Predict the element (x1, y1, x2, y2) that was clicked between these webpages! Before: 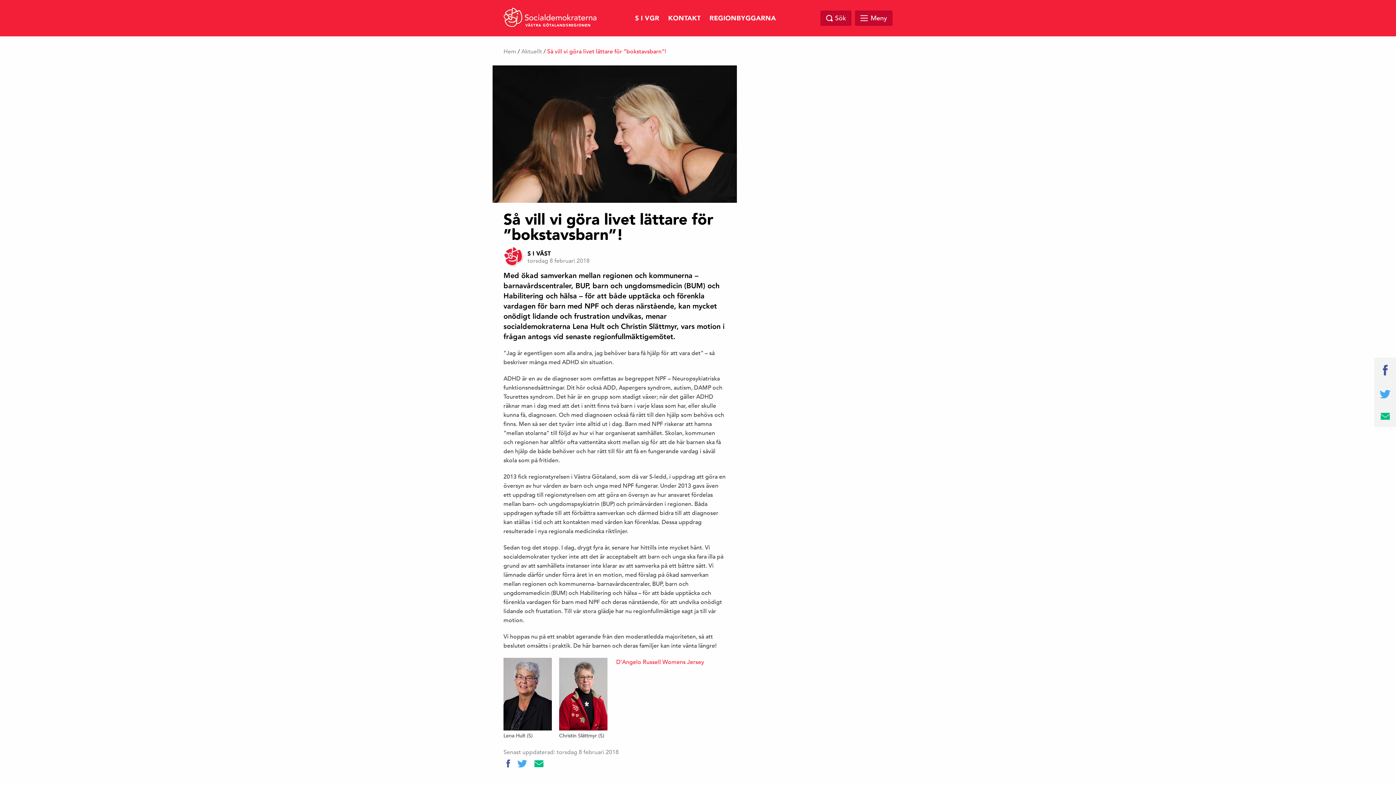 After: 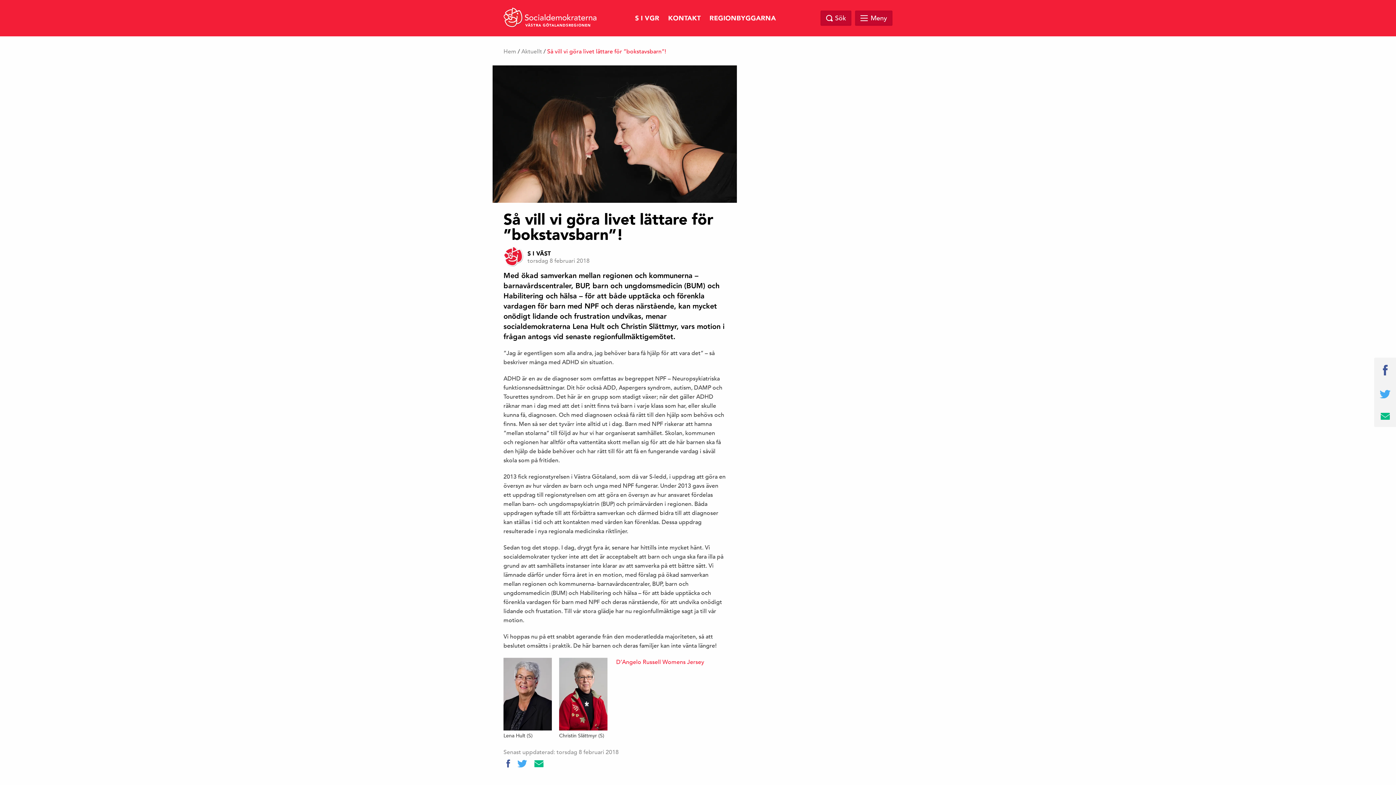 Action: bbox: (534, 760, 543, 767)